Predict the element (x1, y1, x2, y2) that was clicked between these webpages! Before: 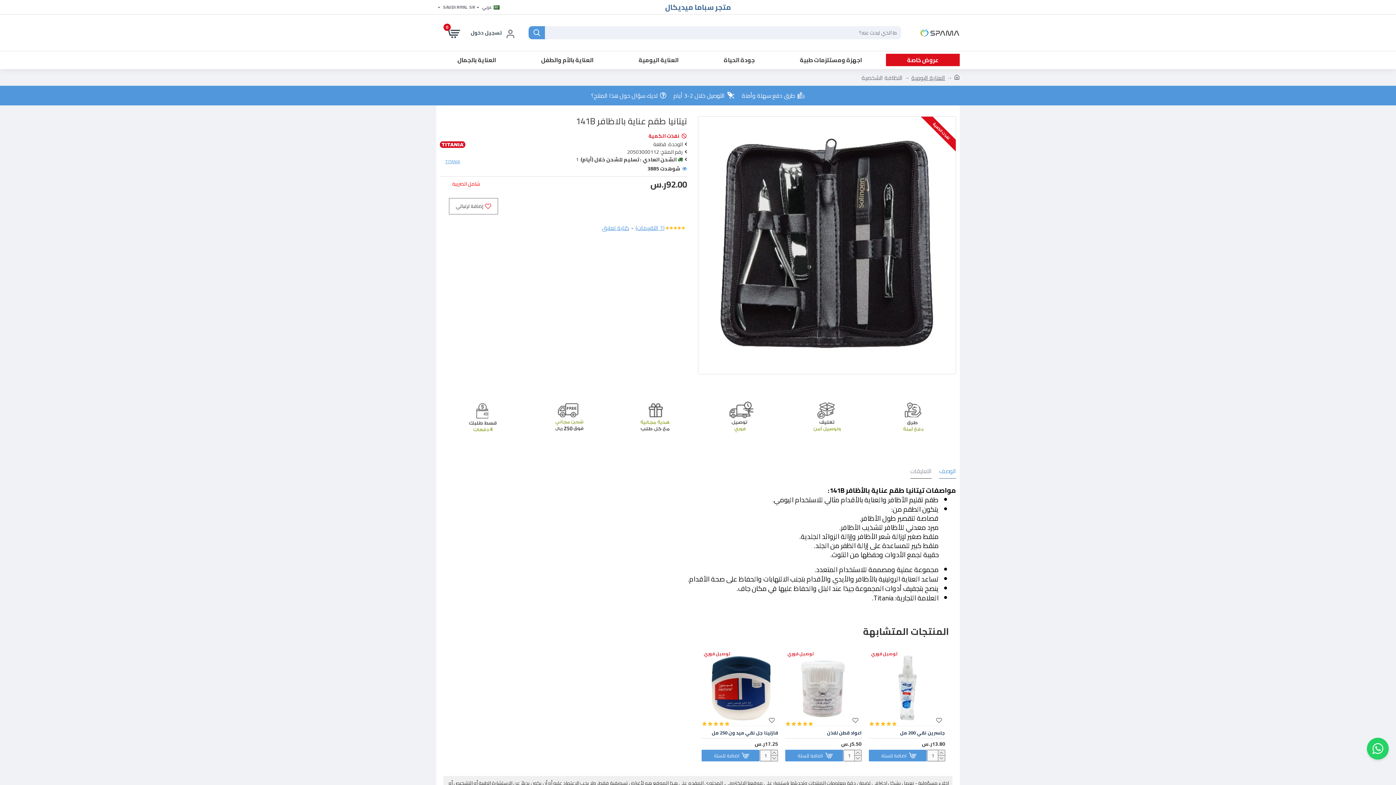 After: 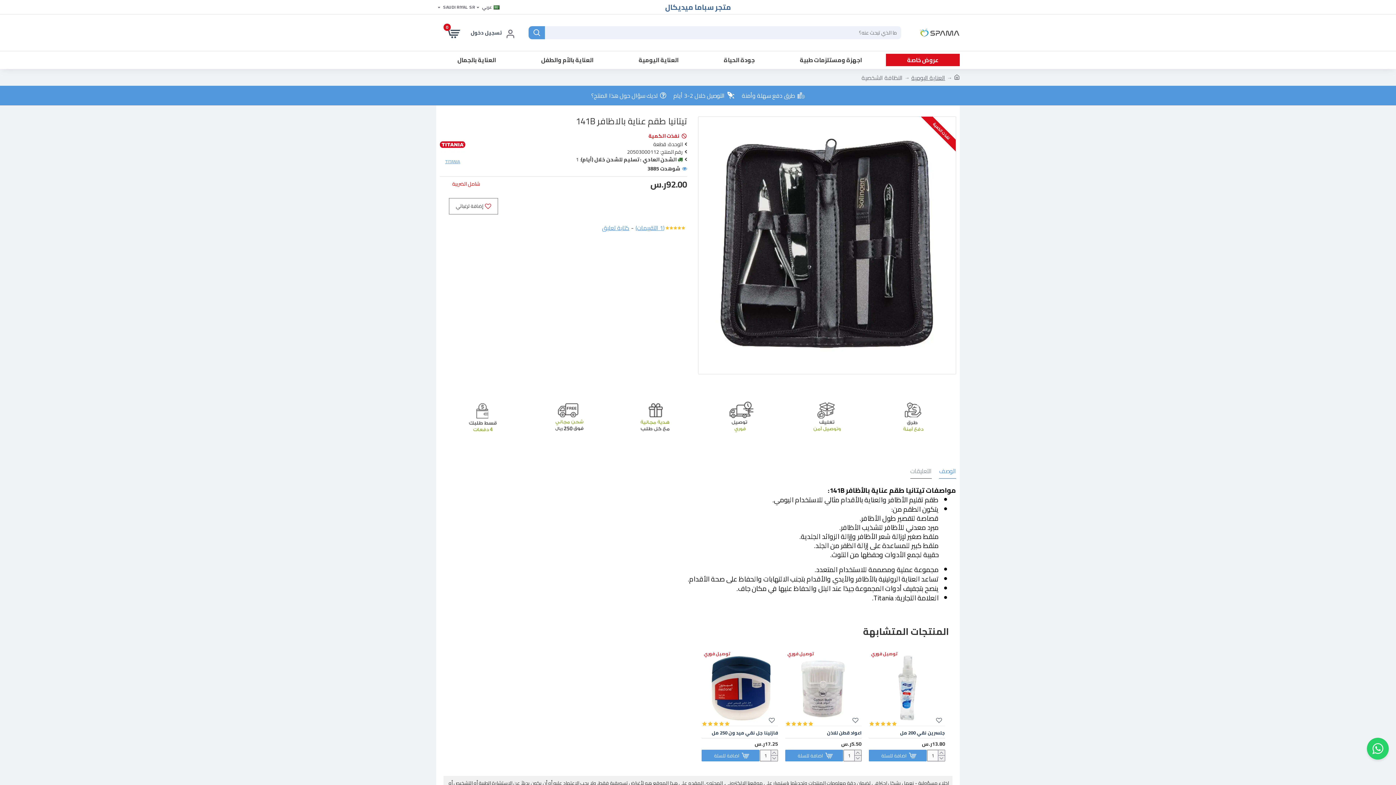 Action: bbox: (784, 374, 870, 460)